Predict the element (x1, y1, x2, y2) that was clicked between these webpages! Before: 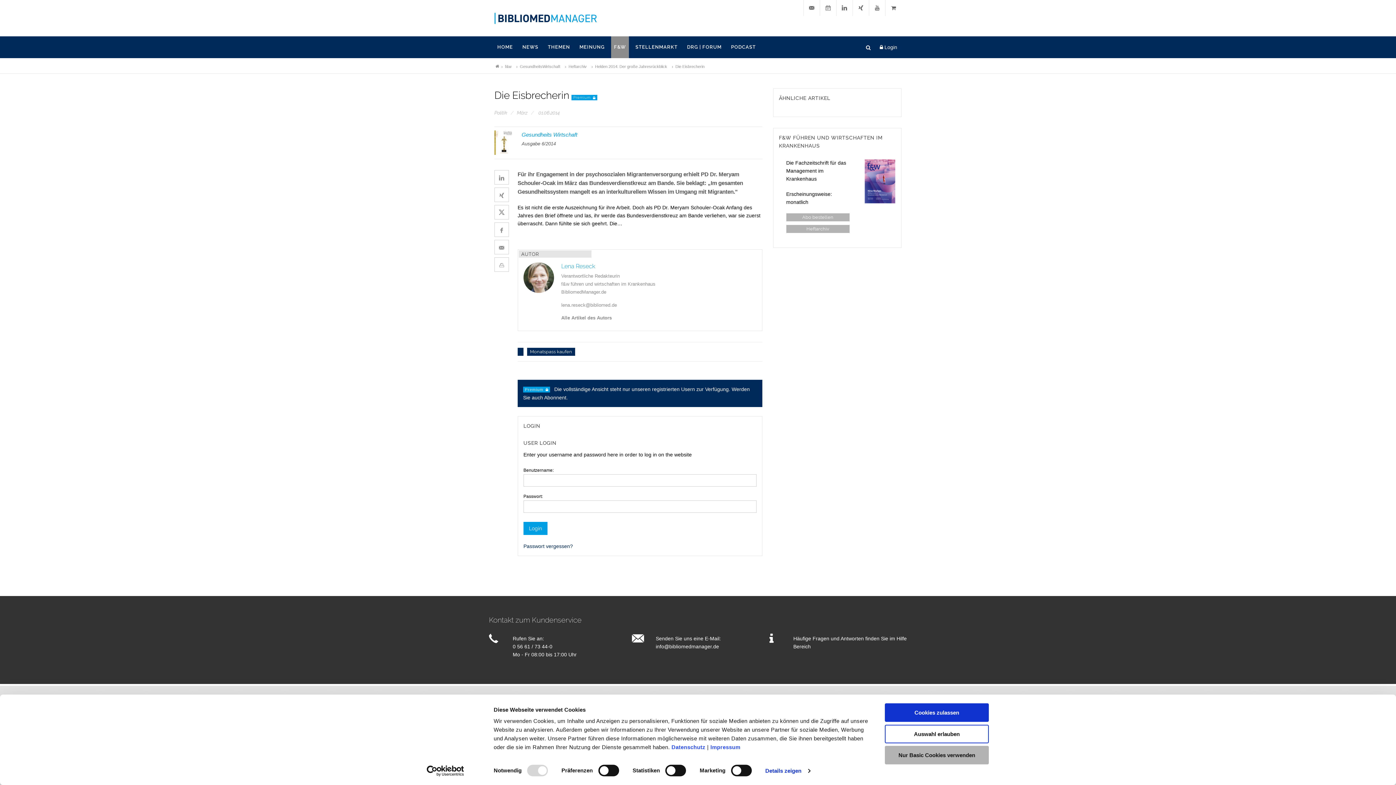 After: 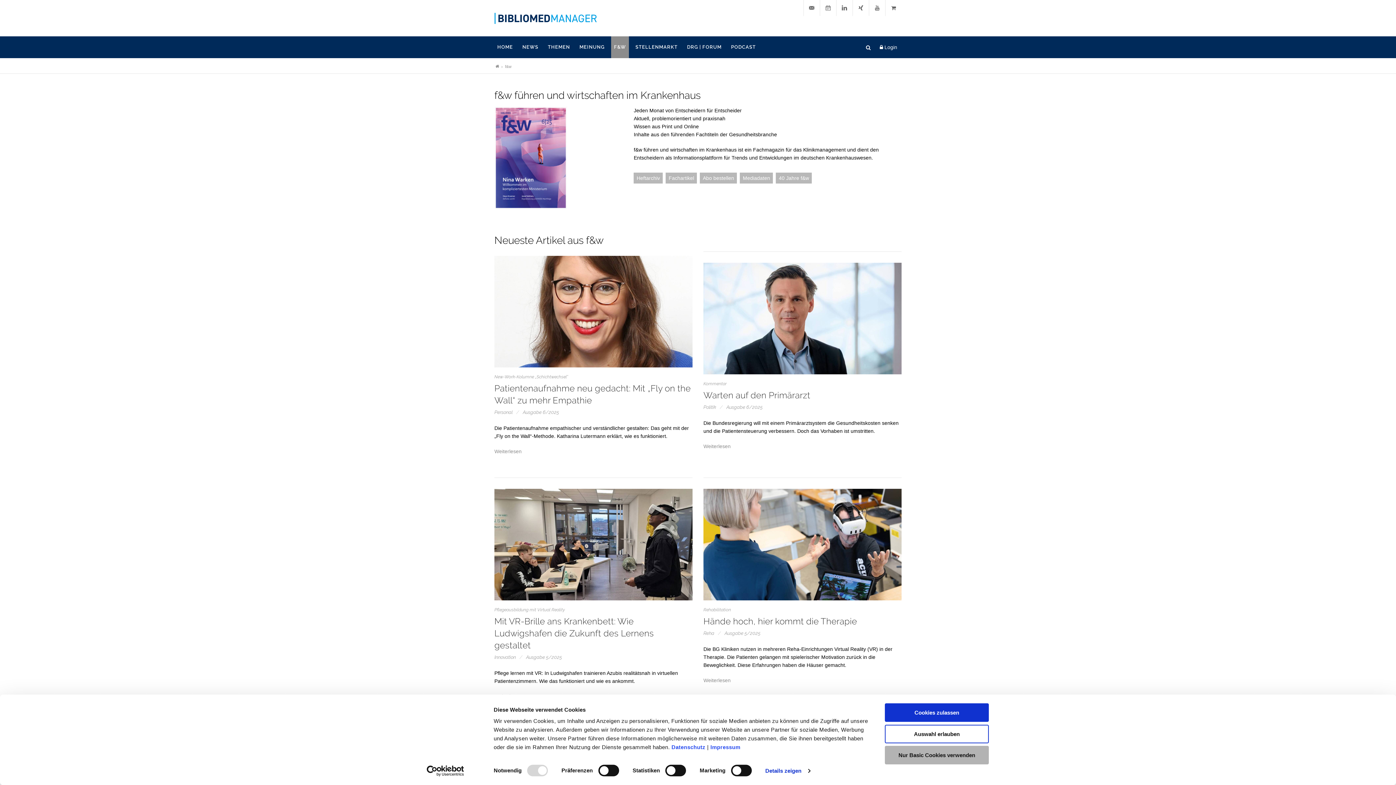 Action: label: F&W bbox: (614, 43, 626, 50)